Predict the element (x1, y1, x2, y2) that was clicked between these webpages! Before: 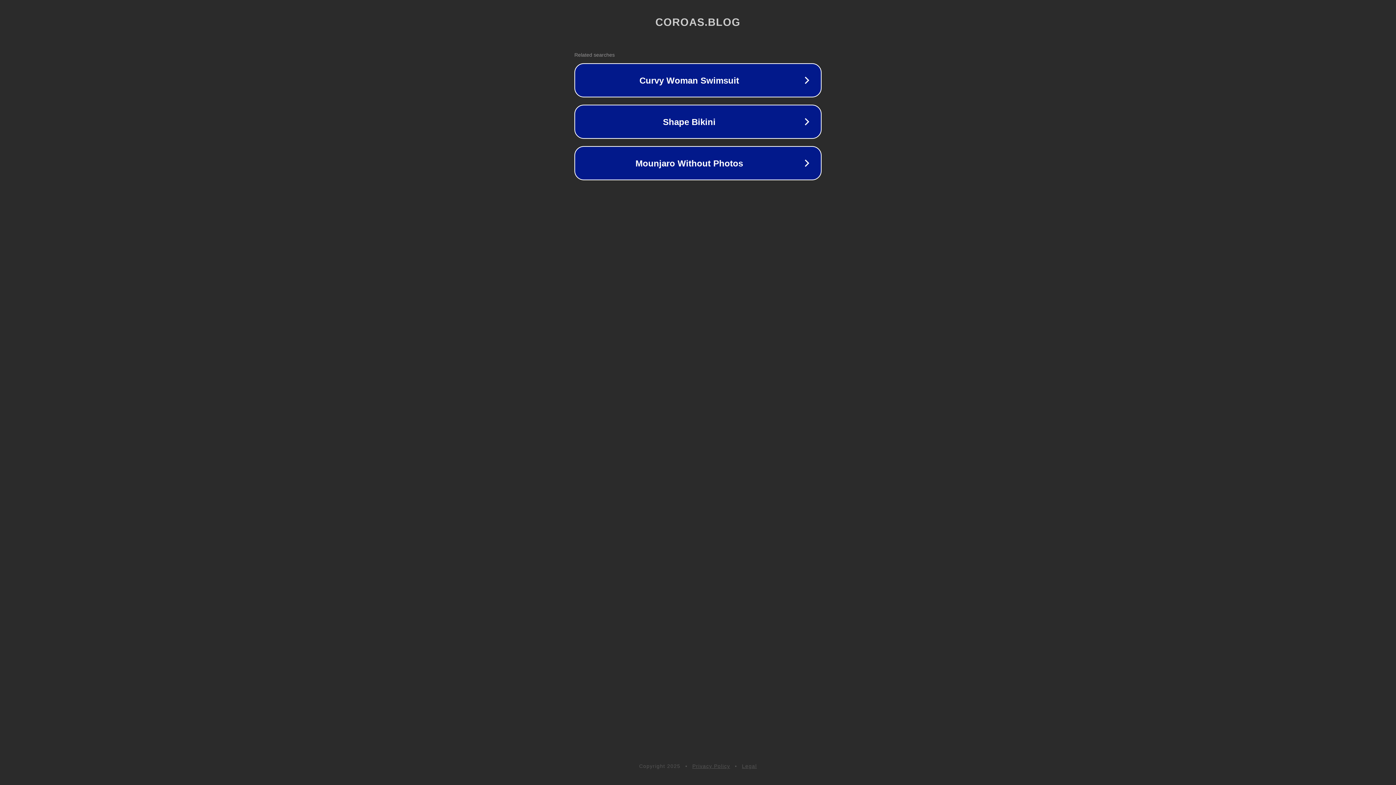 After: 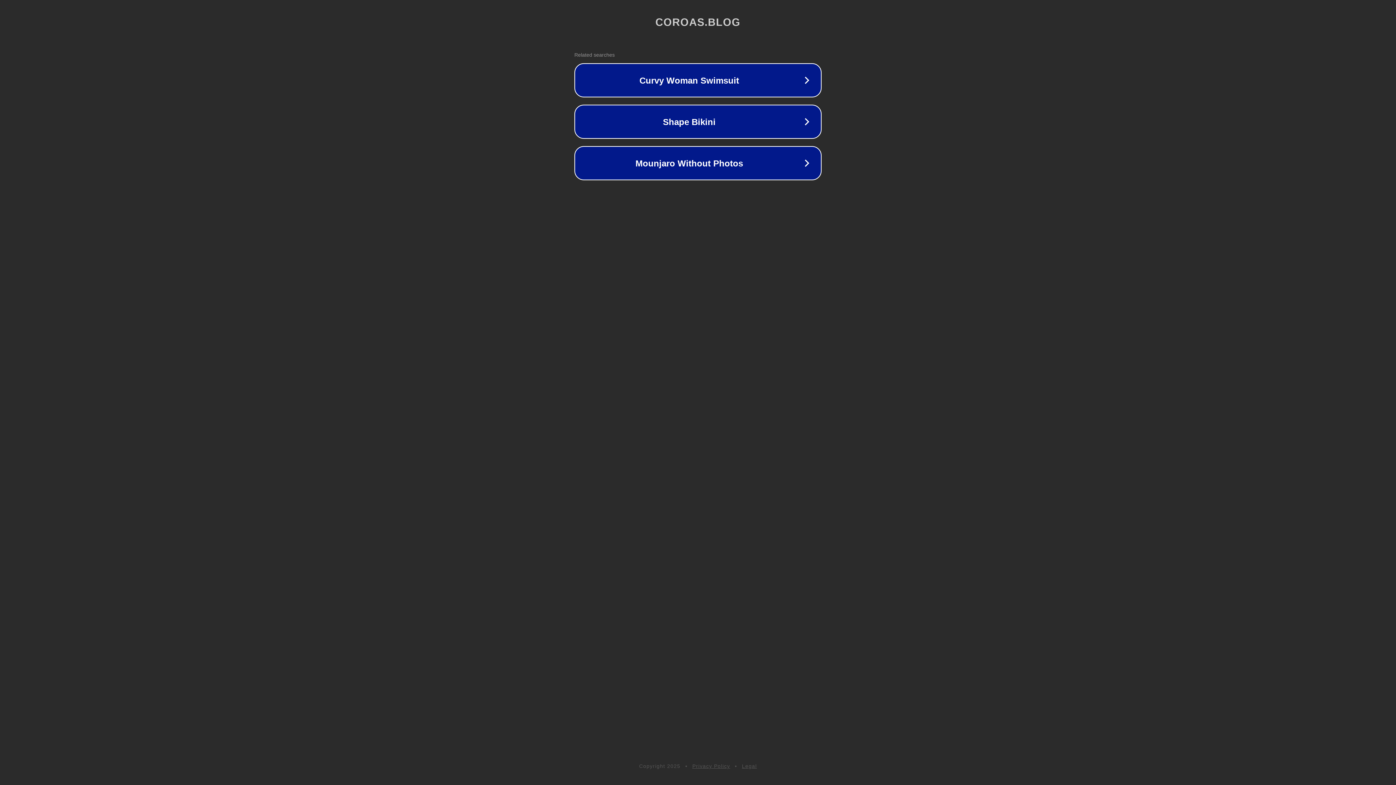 Action: label: Privacy Policy bbox: (692, 763, 730, 769)